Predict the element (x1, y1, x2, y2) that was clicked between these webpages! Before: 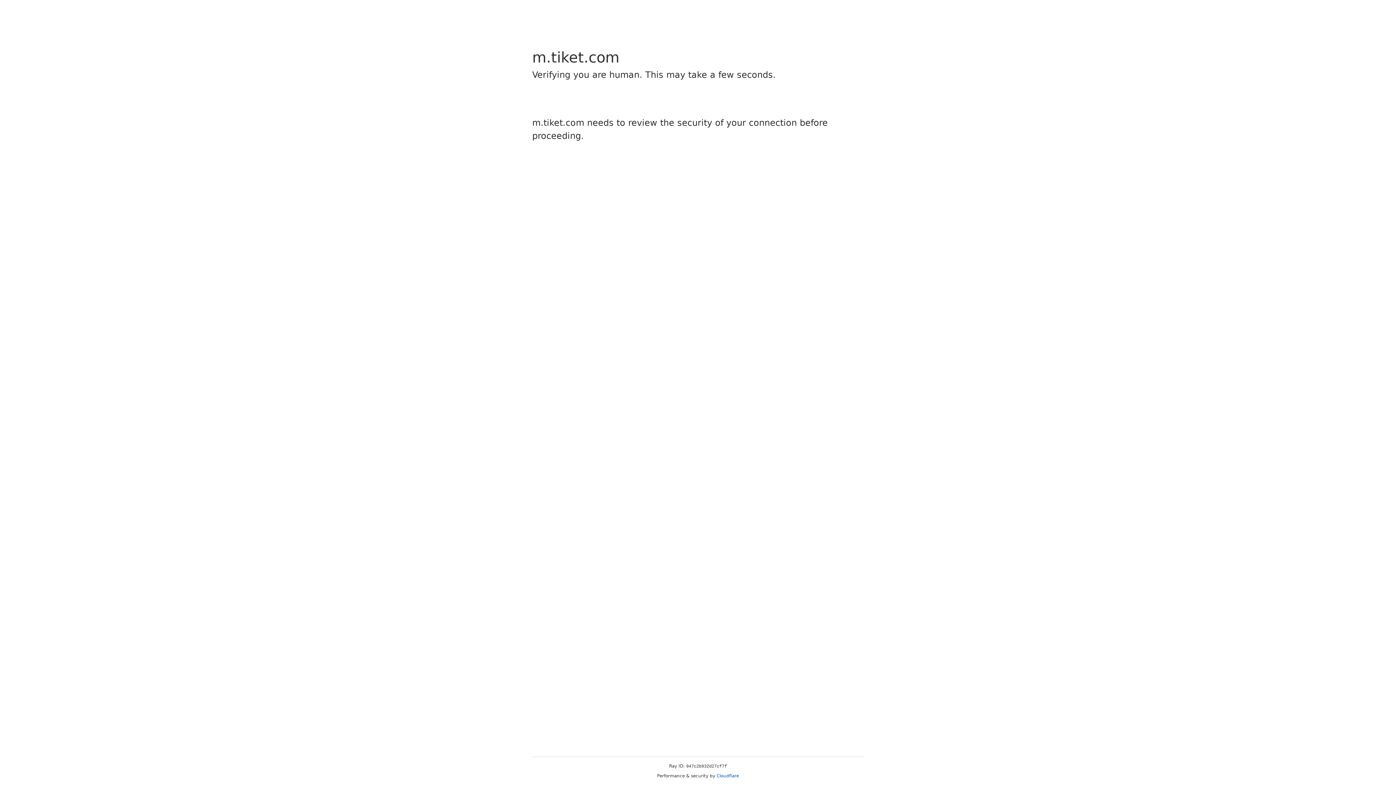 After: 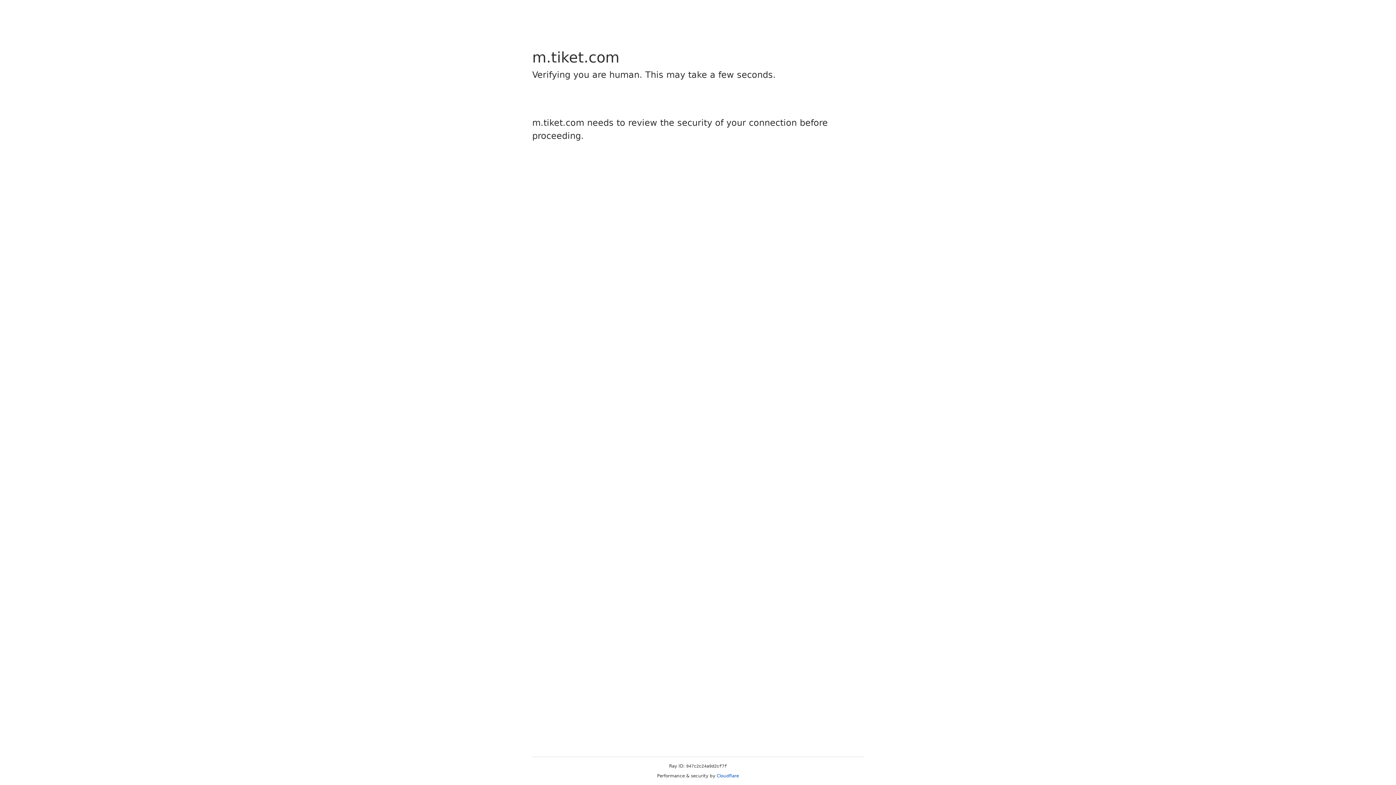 Action: label: Cloudflare bbox: (716, 773, 739, 778)